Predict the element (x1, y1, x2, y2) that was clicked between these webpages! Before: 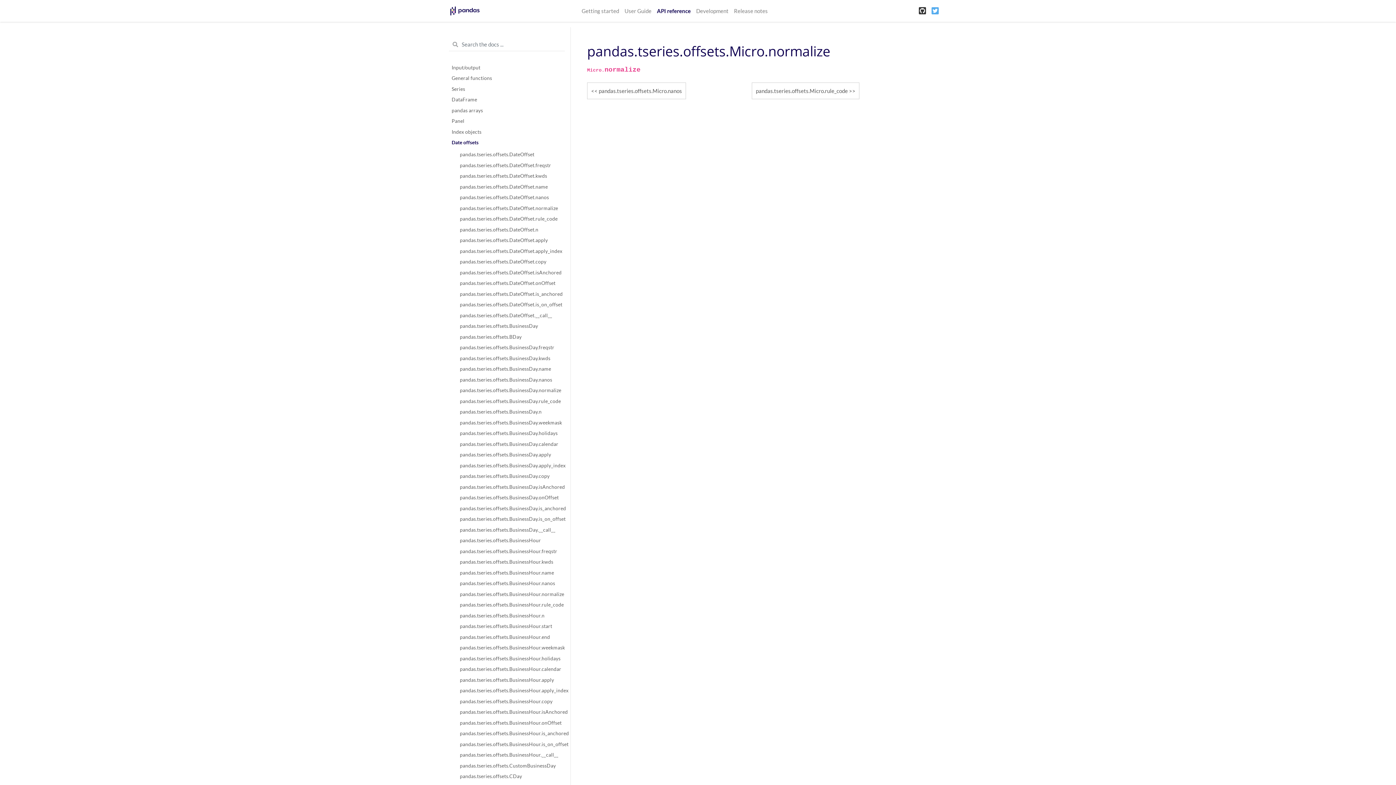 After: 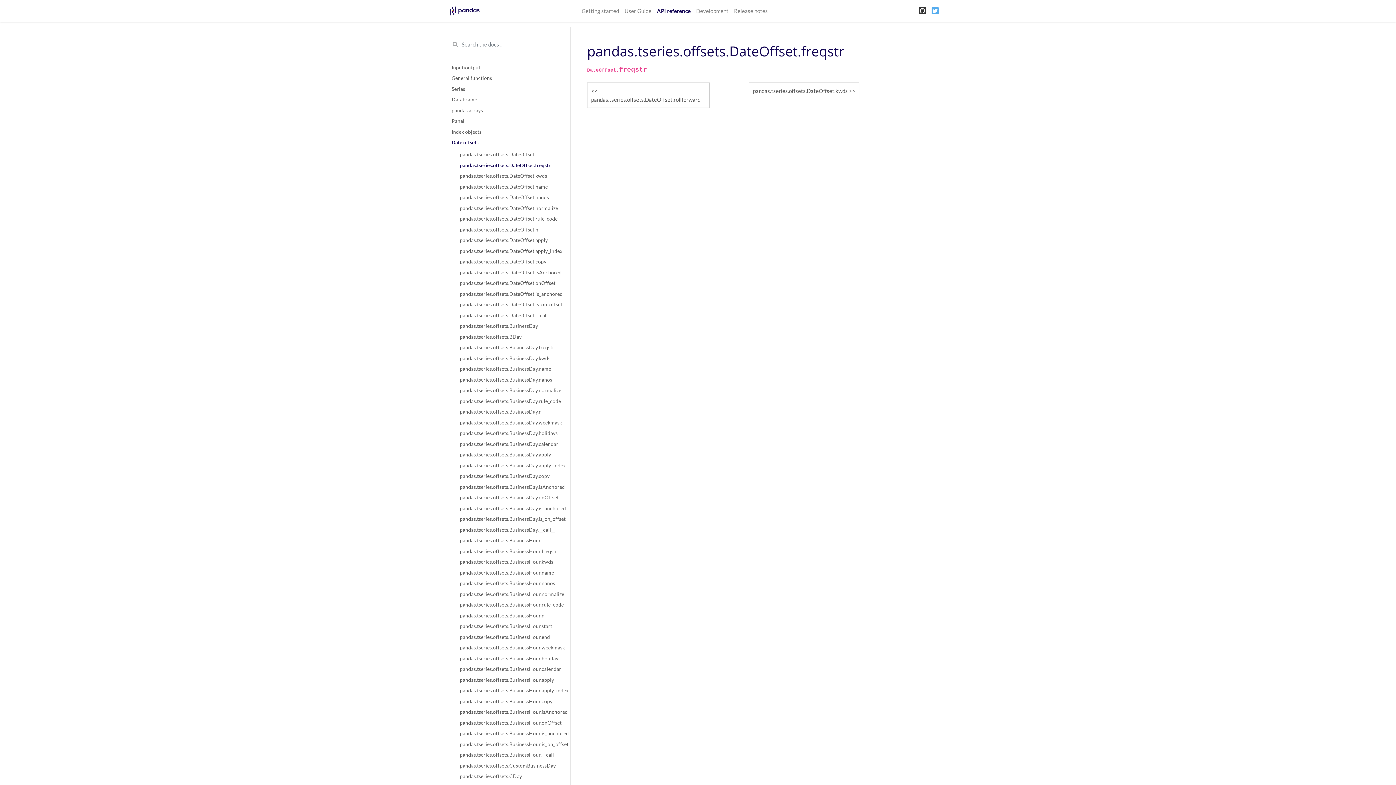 Action: label: pandas.tseries.offsets.DateOffset.freqstr bbox: (451, 160, 562, 170)